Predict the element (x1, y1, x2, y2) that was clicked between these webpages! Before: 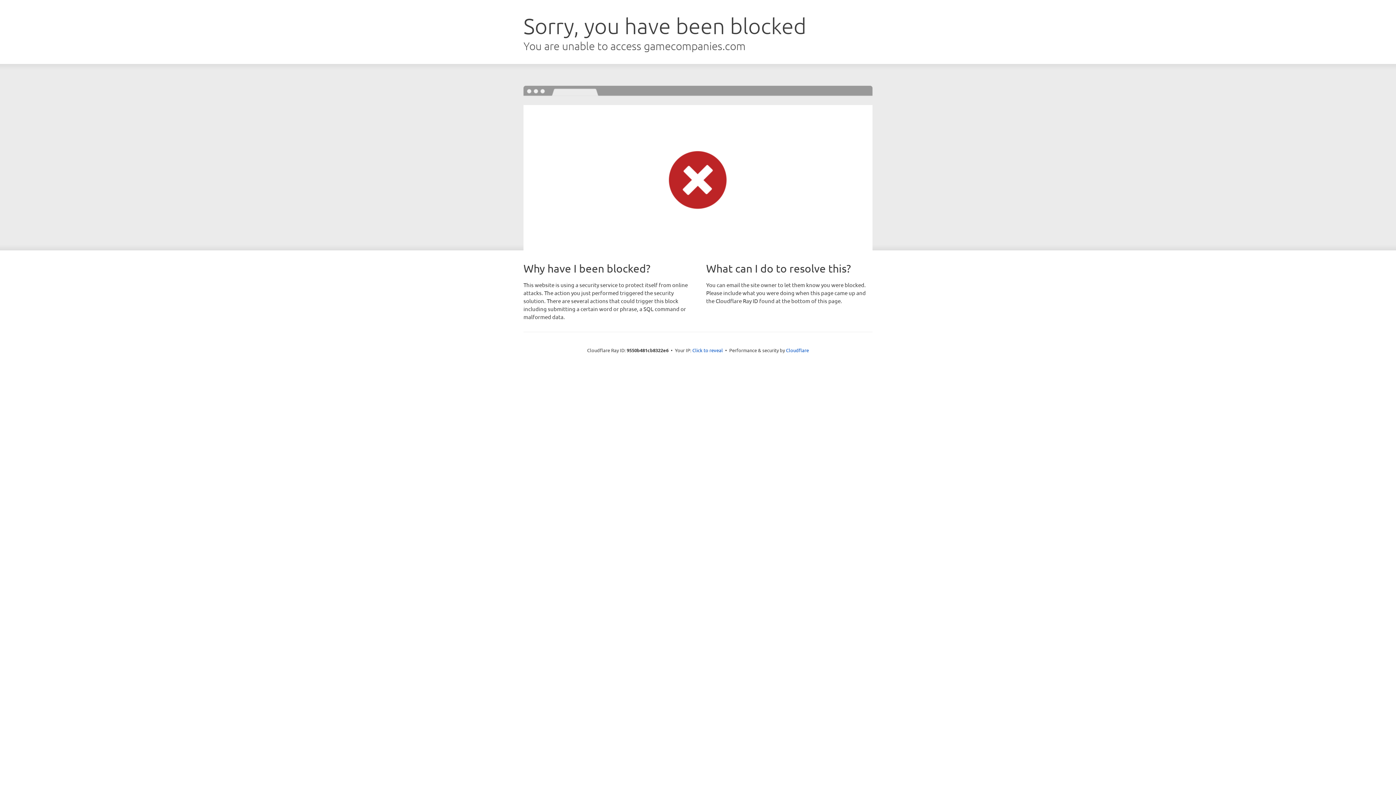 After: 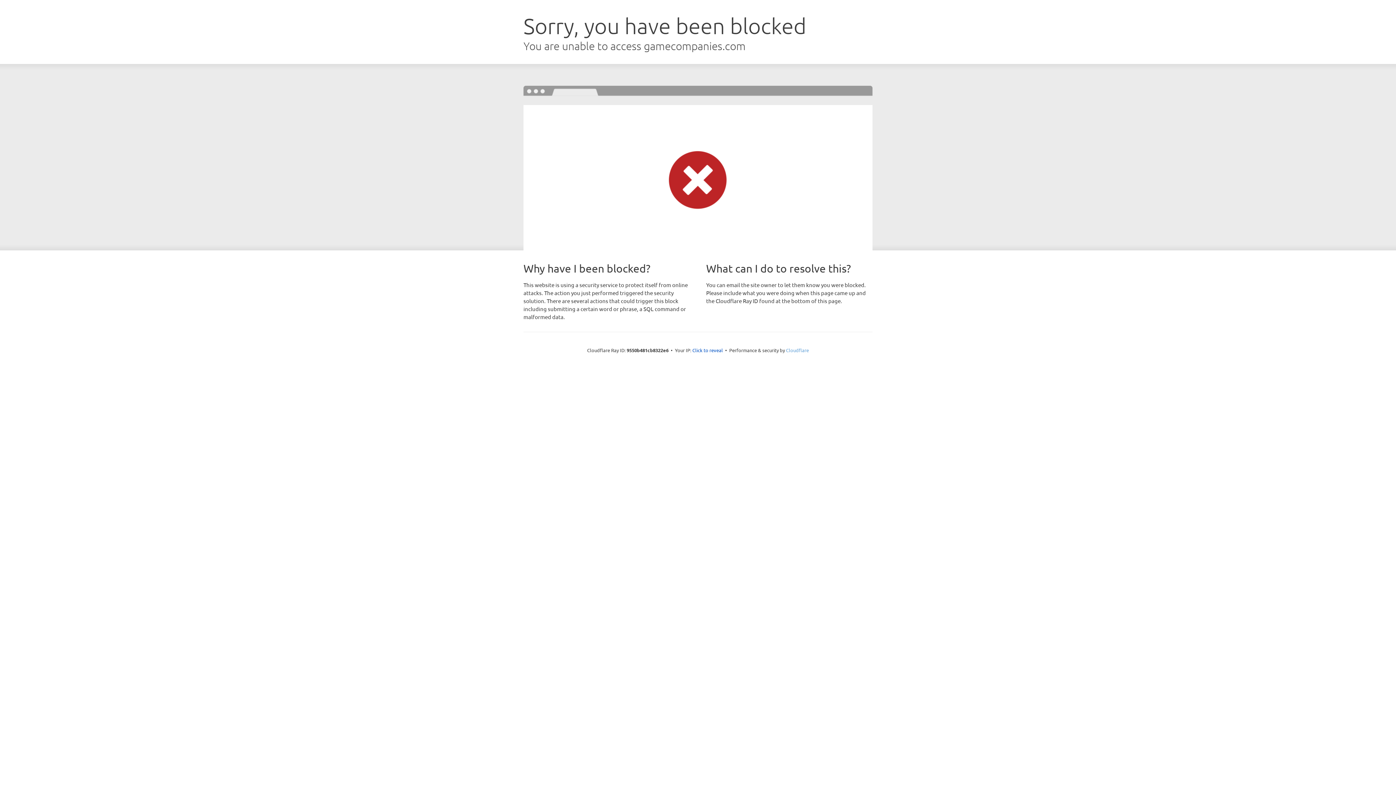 Action: label: Cloudflare bbox: (786, 347, 809, 353)